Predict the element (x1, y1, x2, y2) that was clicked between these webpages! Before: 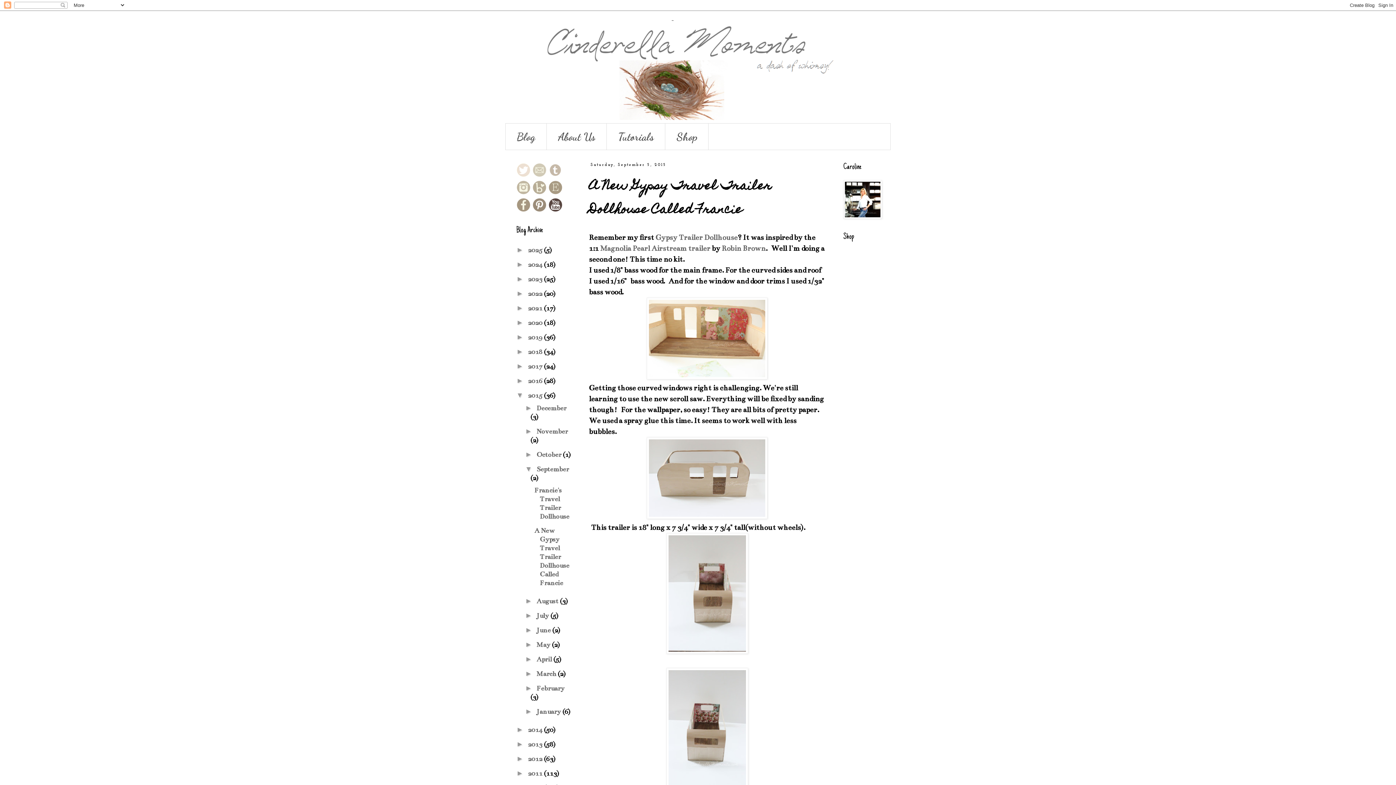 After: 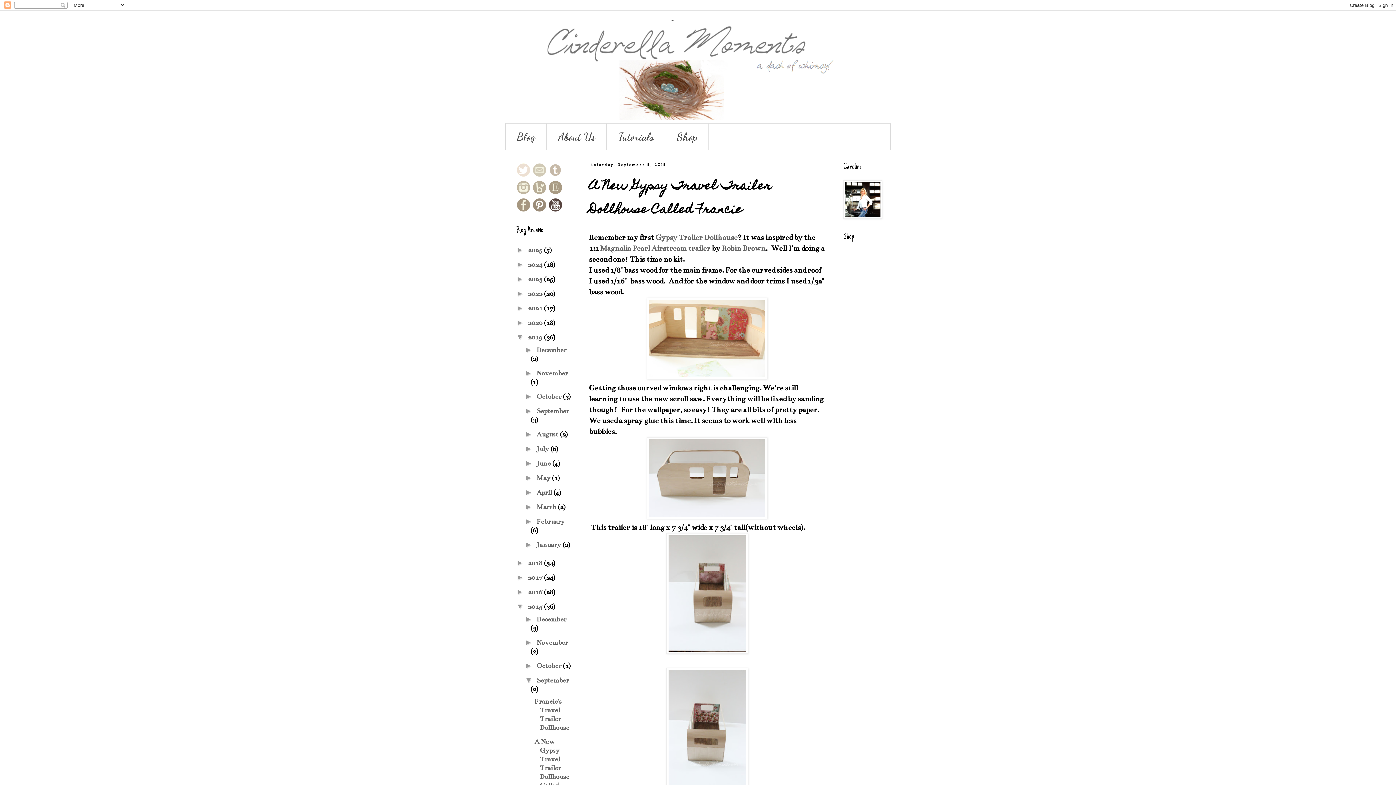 Action: bbox: (516, 333, 528, 341) label: ►  